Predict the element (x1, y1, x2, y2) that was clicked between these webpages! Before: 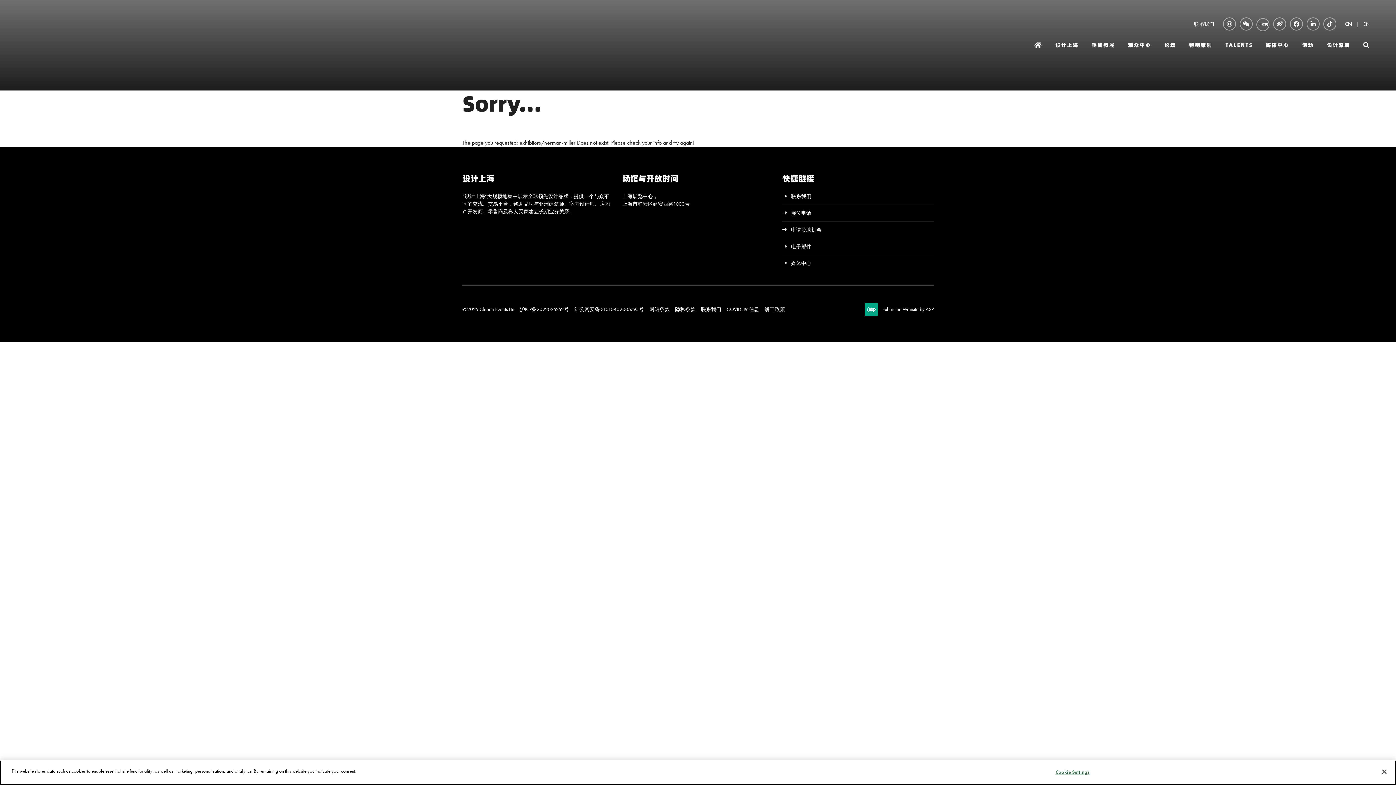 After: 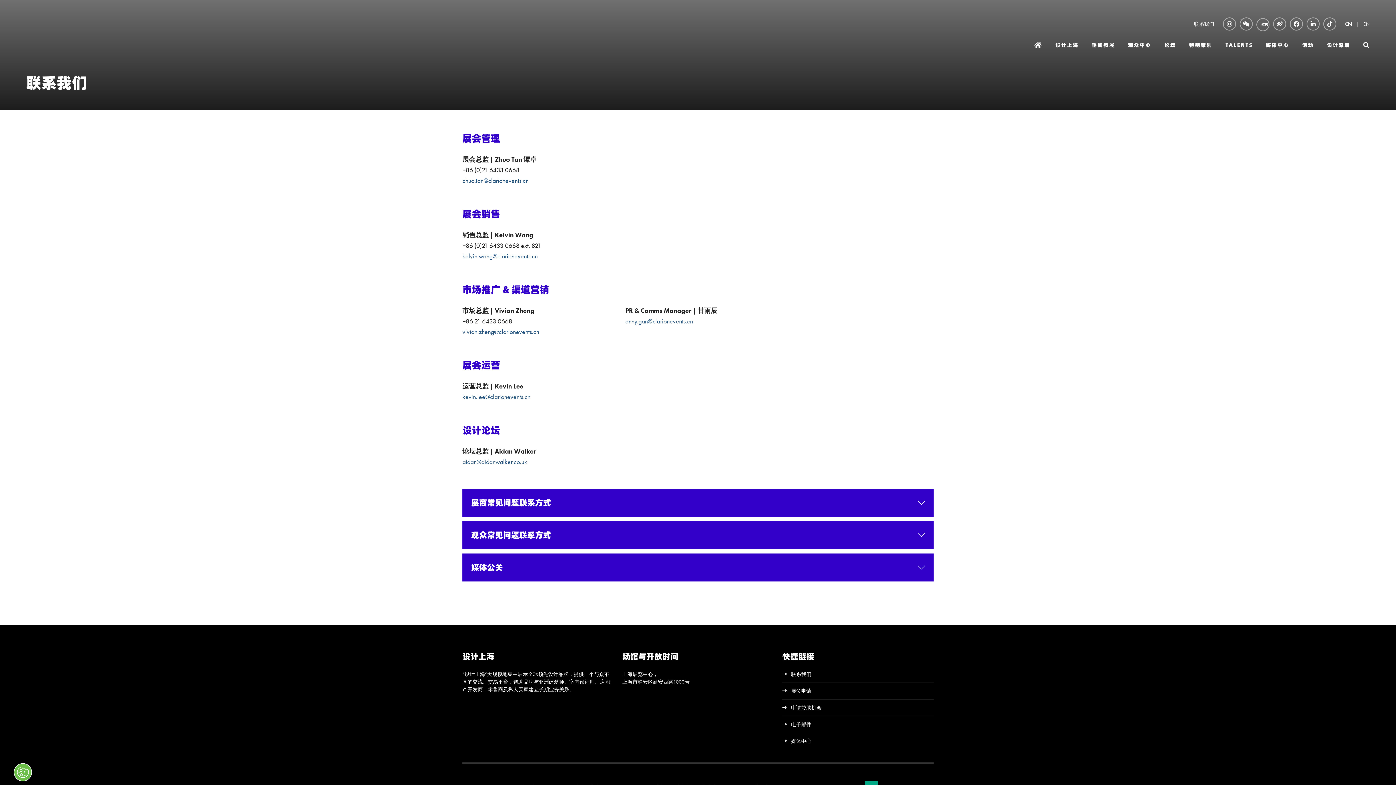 Action: bbox: (701, 305, 721, 313) label: 联系我们